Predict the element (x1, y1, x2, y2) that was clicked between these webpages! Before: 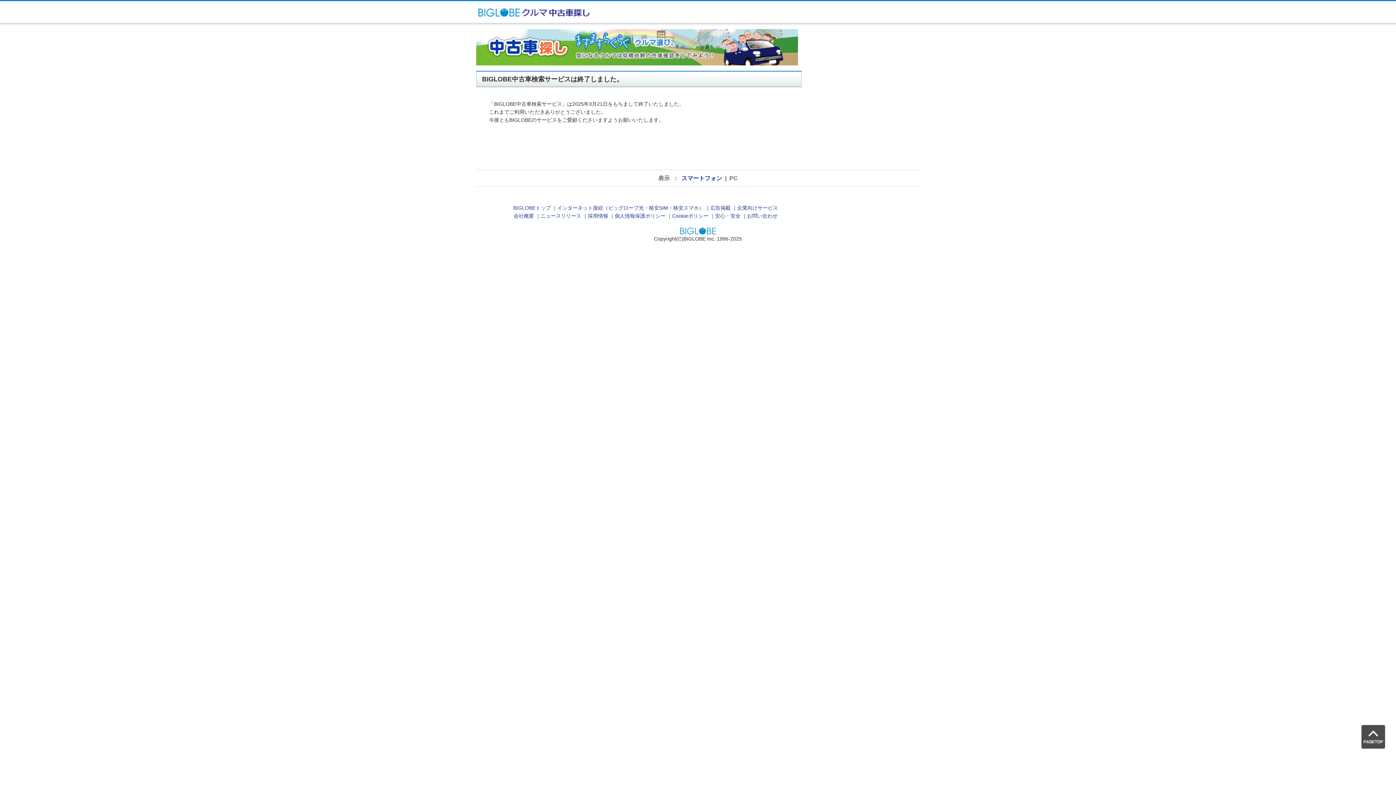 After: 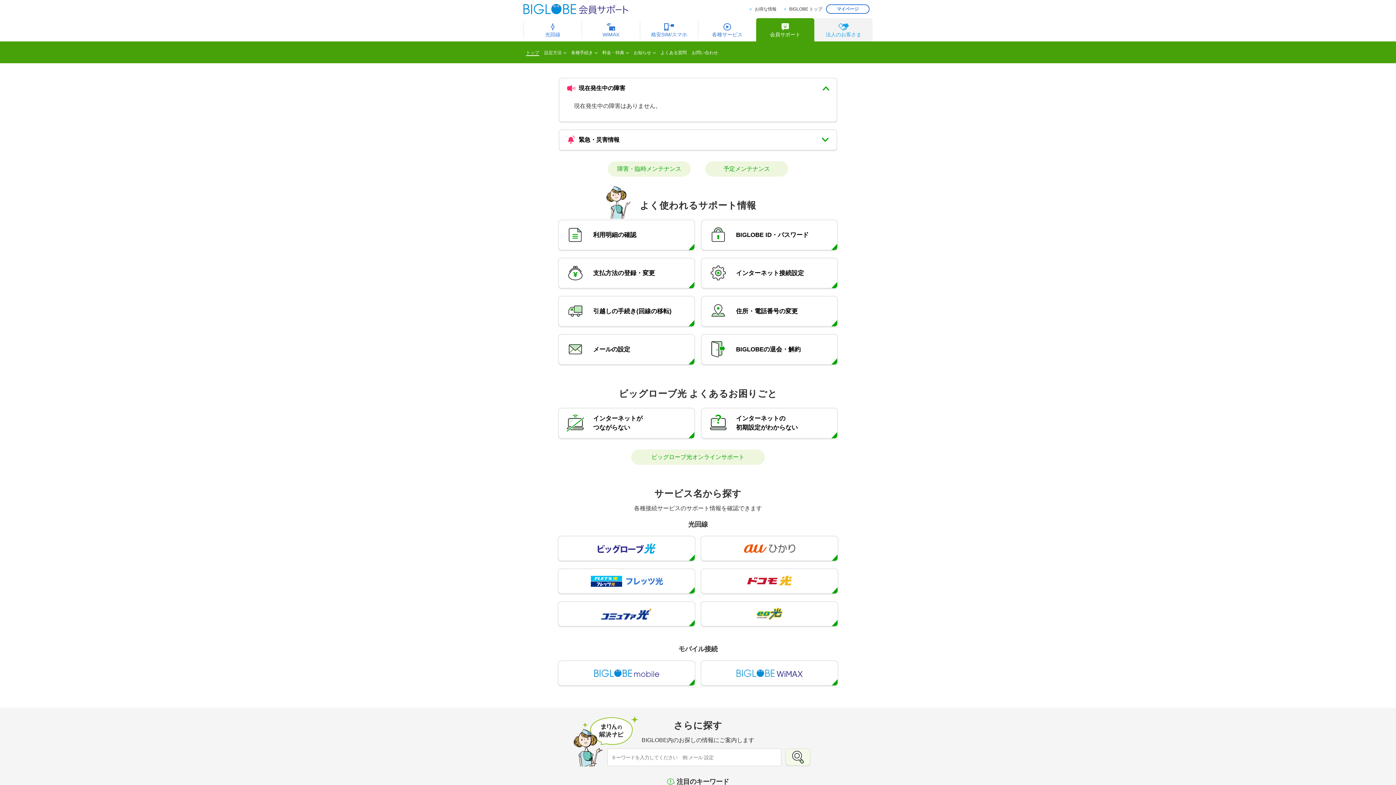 Action: bbox: (747, 213, 777, 219) label: お問い合わせ